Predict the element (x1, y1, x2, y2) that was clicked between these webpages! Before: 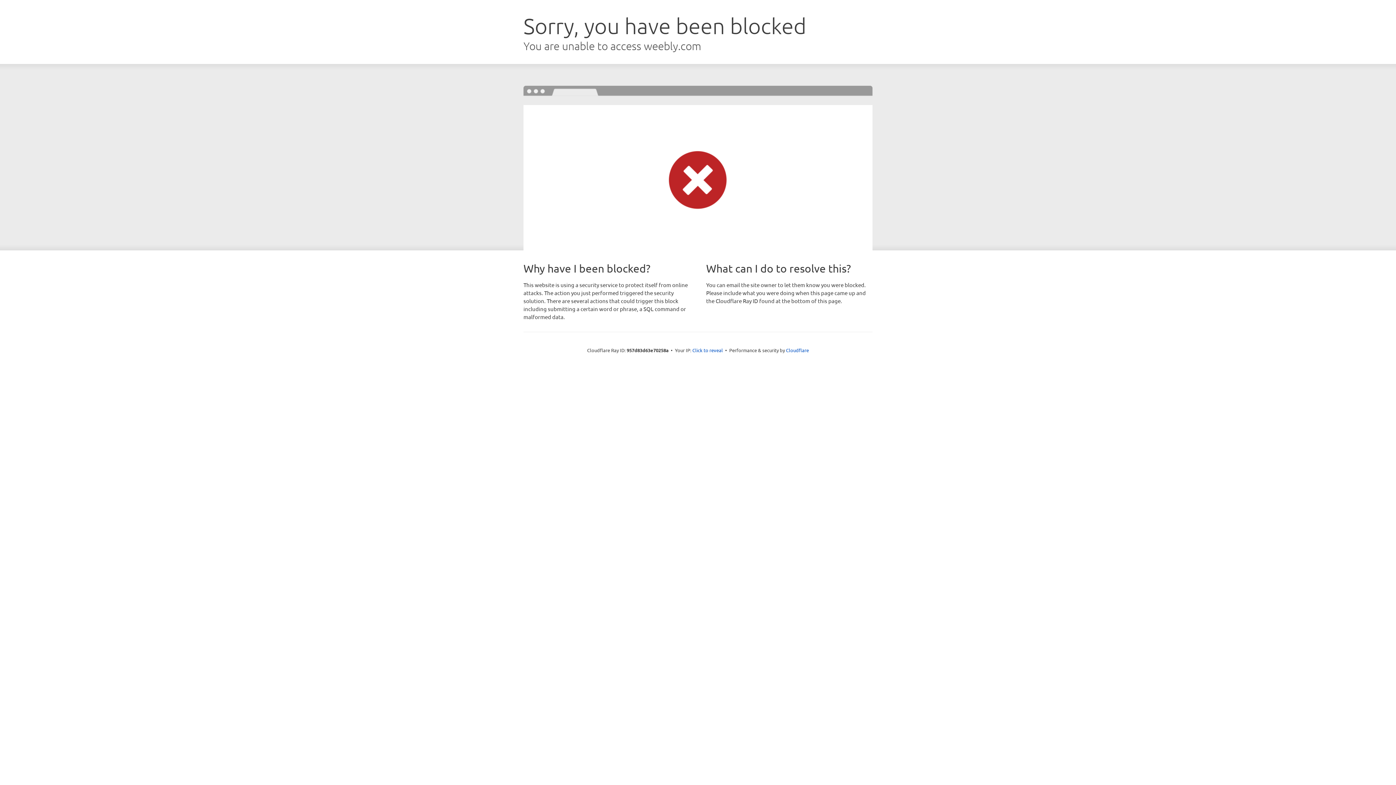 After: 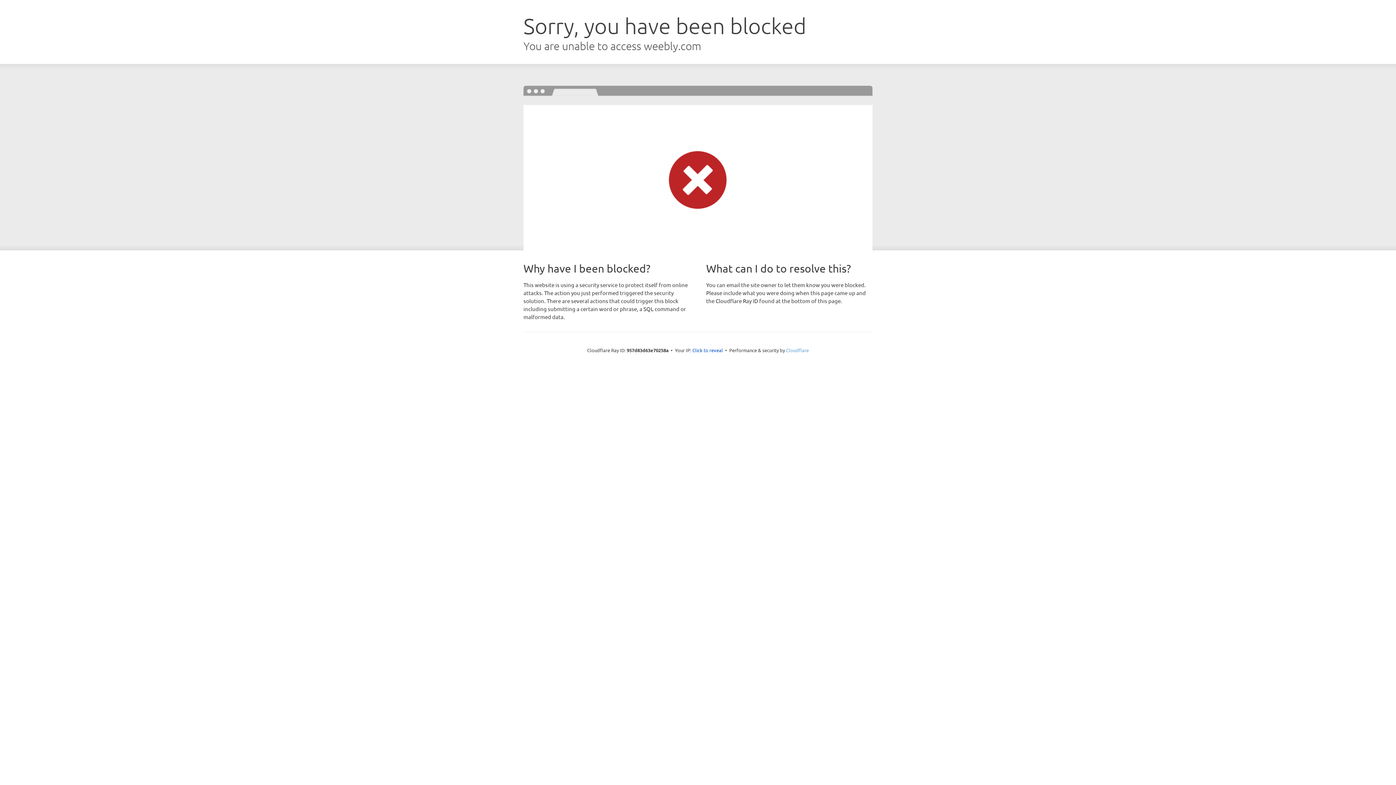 Action: label: Cloudflare bbox: (786, 347, 809, 353)